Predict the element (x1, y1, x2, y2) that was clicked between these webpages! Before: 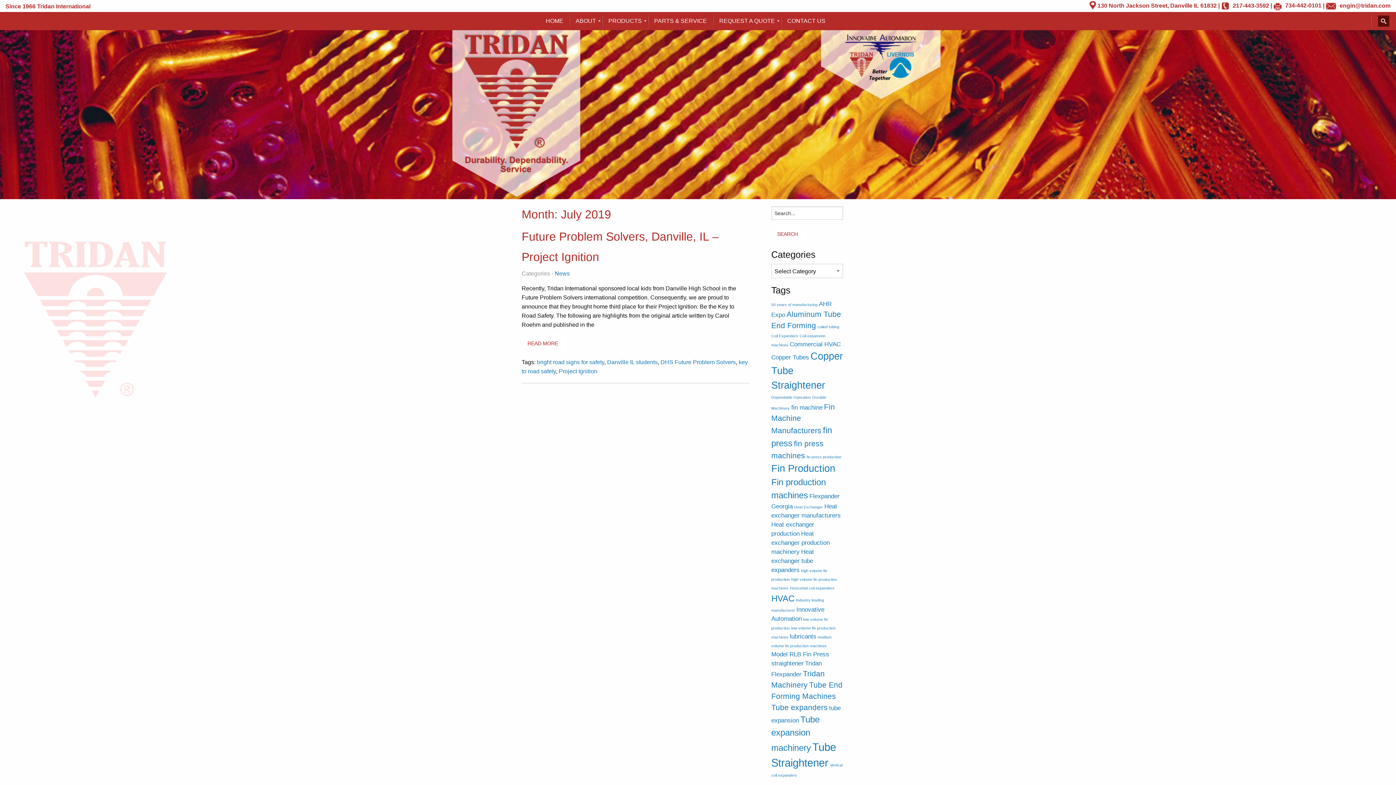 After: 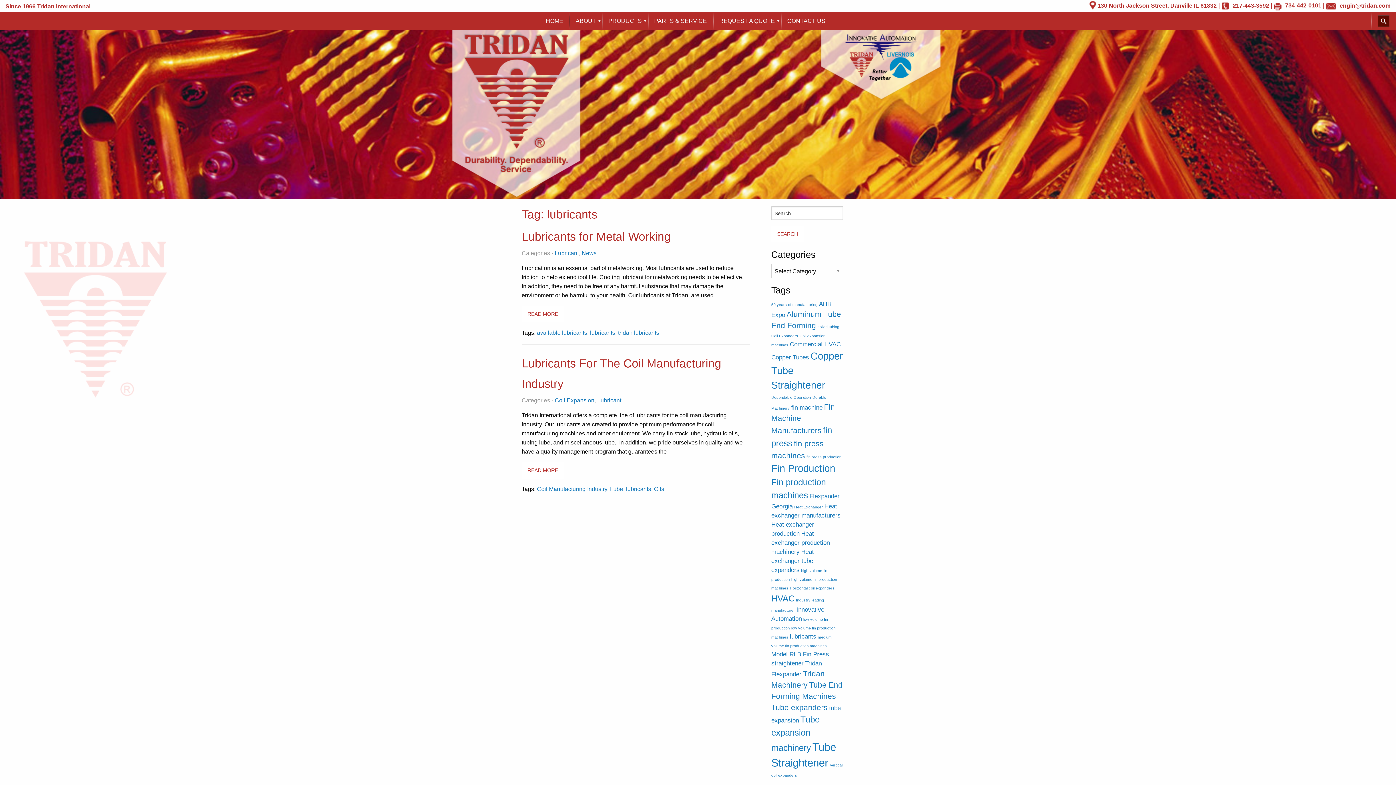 Action: label: lubricants (2 items) bbox: (790, 633, 816, 640)